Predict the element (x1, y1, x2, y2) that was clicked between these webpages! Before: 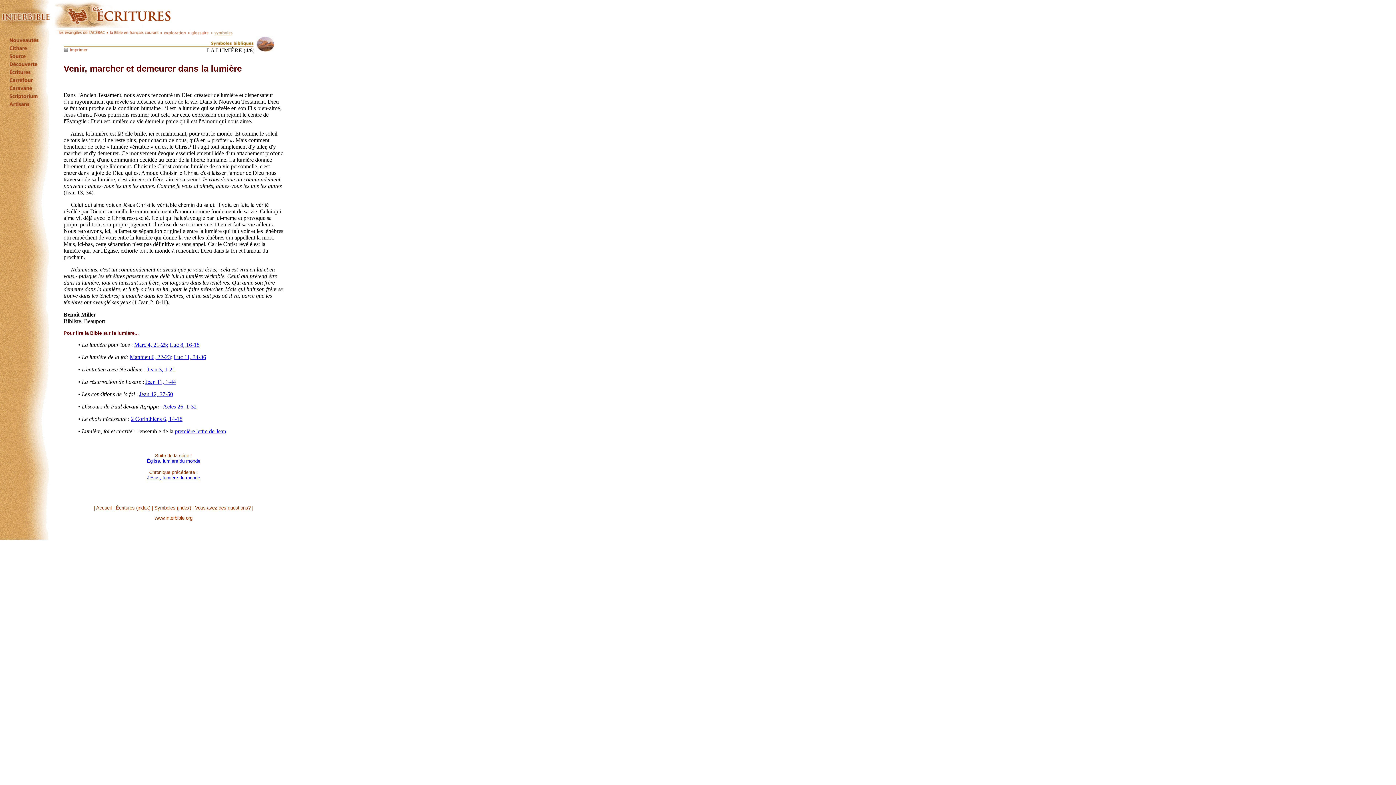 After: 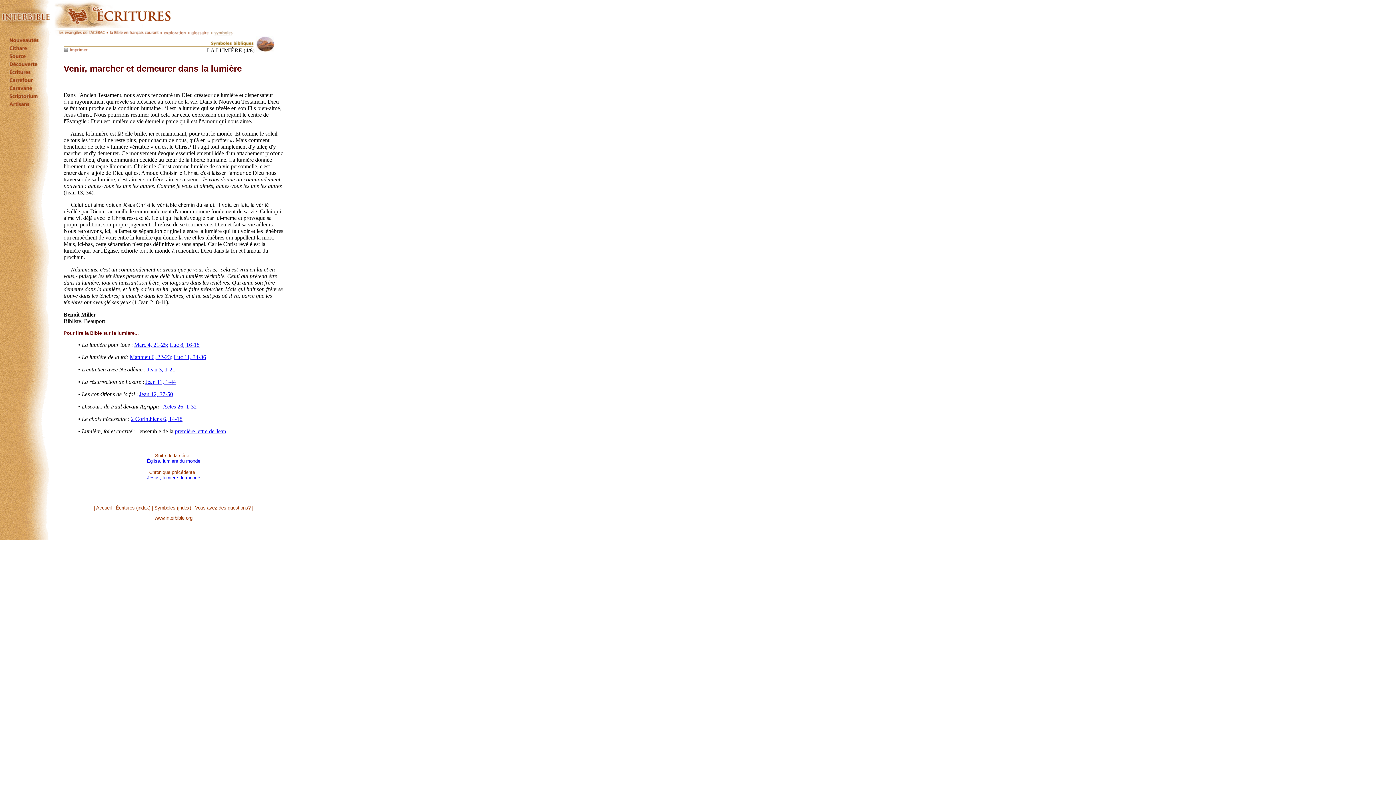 Action: bbox: (145, 378, 176, 385) label: Jean 11, 1-44